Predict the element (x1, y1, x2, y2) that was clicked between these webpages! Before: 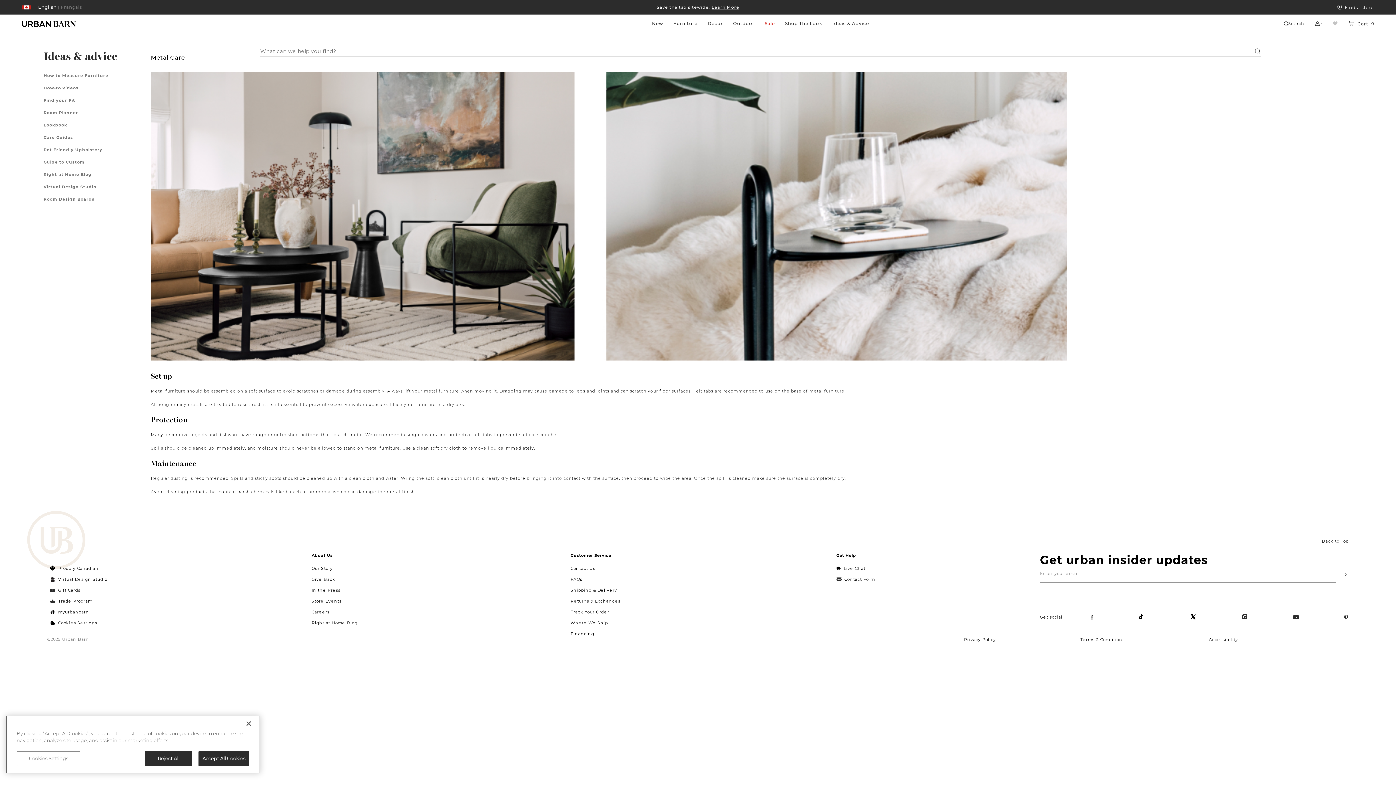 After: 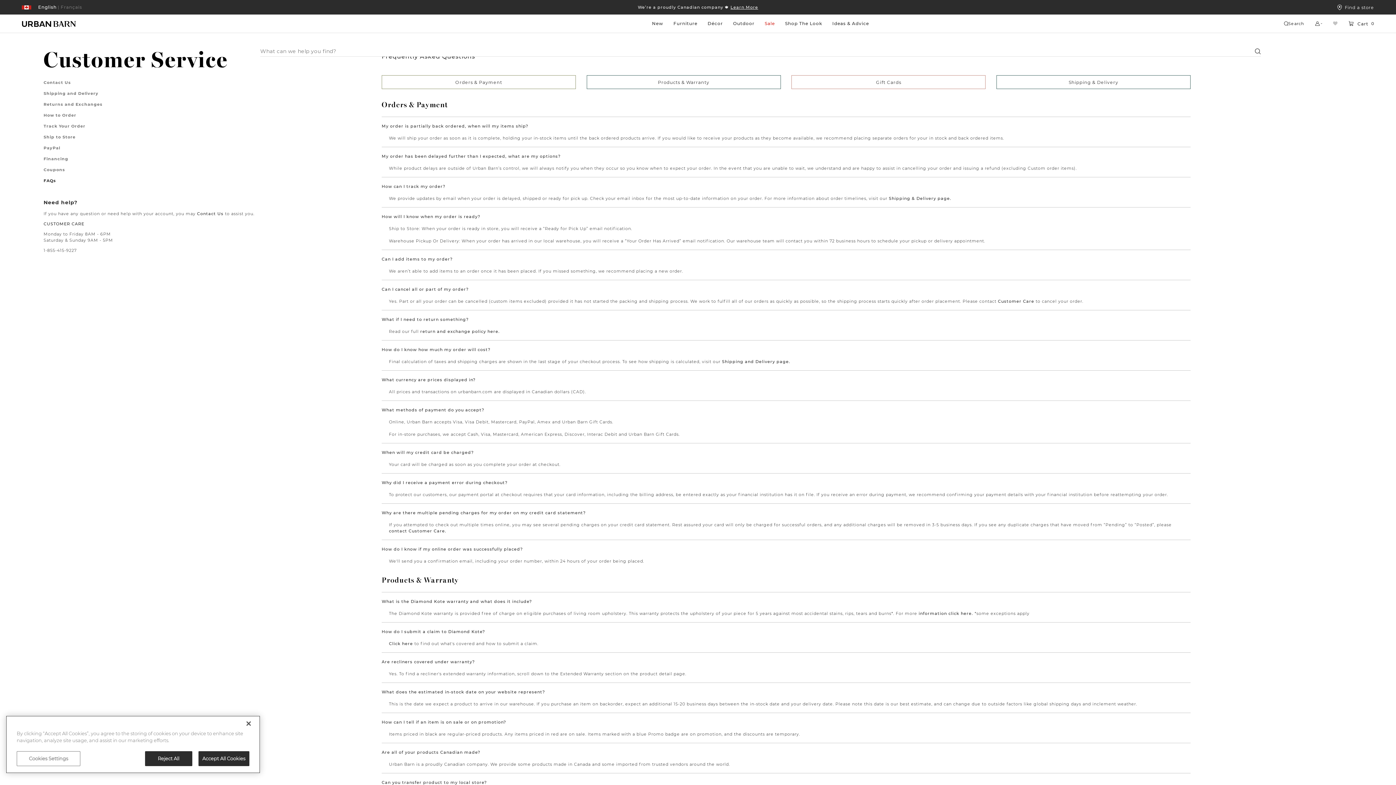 Action: bbox: (570, 577, 620, 582) label: FAQs